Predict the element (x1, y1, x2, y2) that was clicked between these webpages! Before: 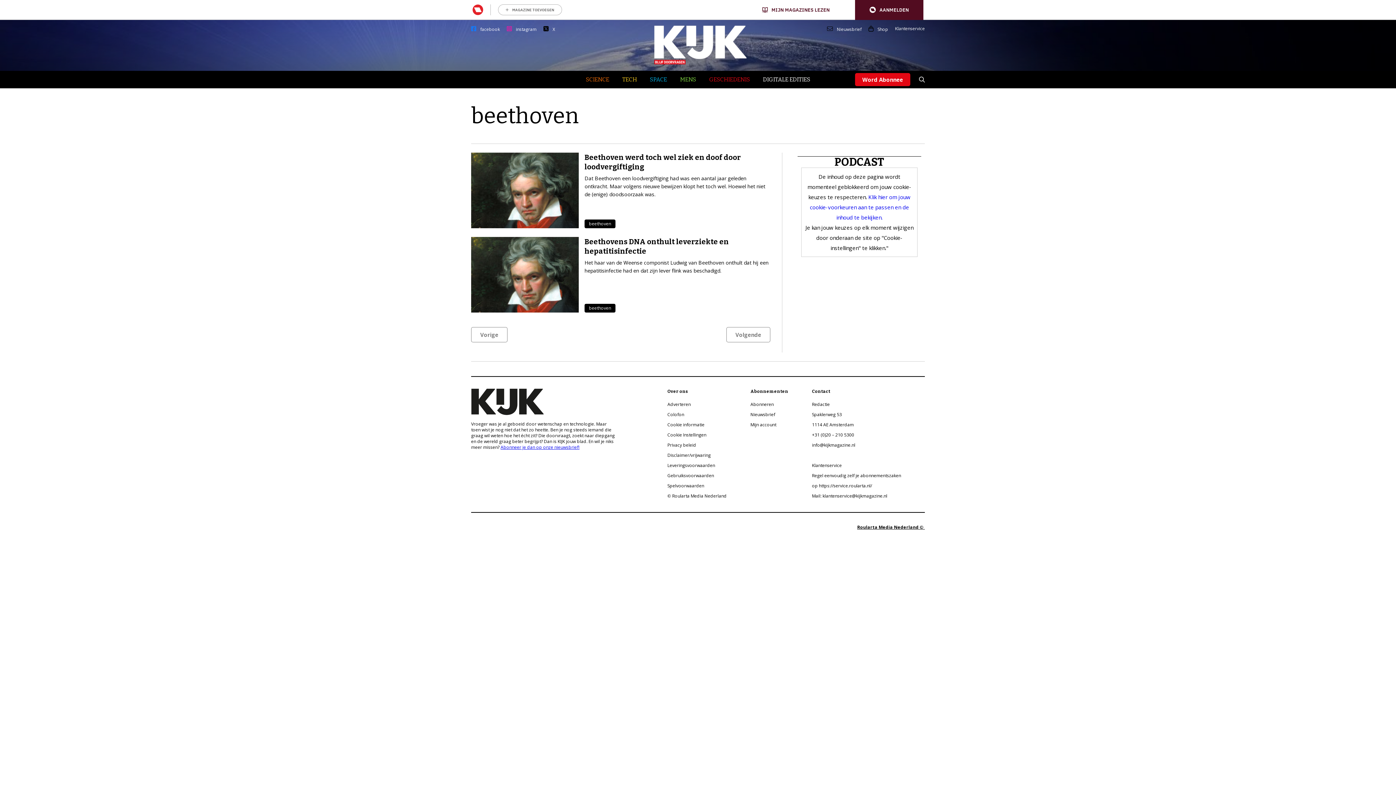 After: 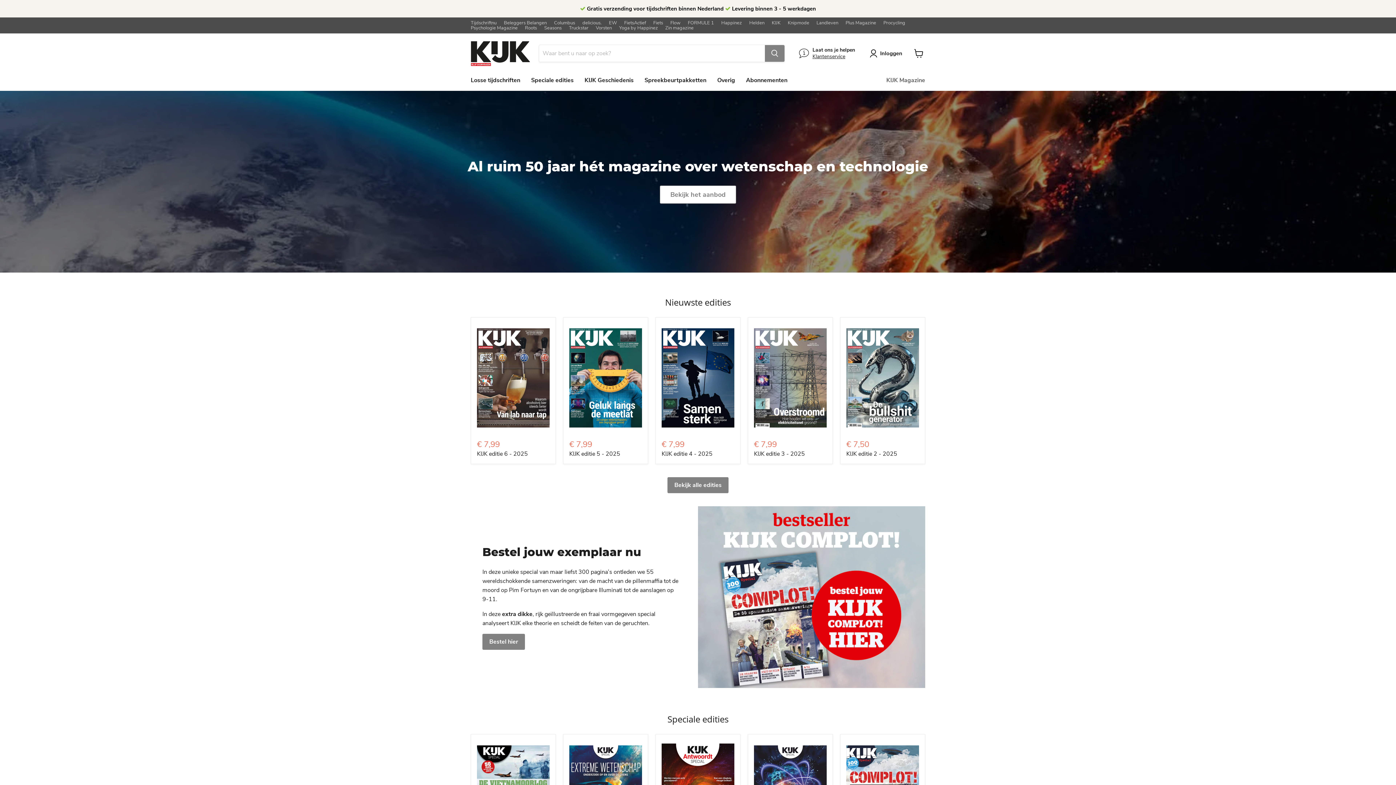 Action: label:  Shop bbox: (868, 26, 888, 32)